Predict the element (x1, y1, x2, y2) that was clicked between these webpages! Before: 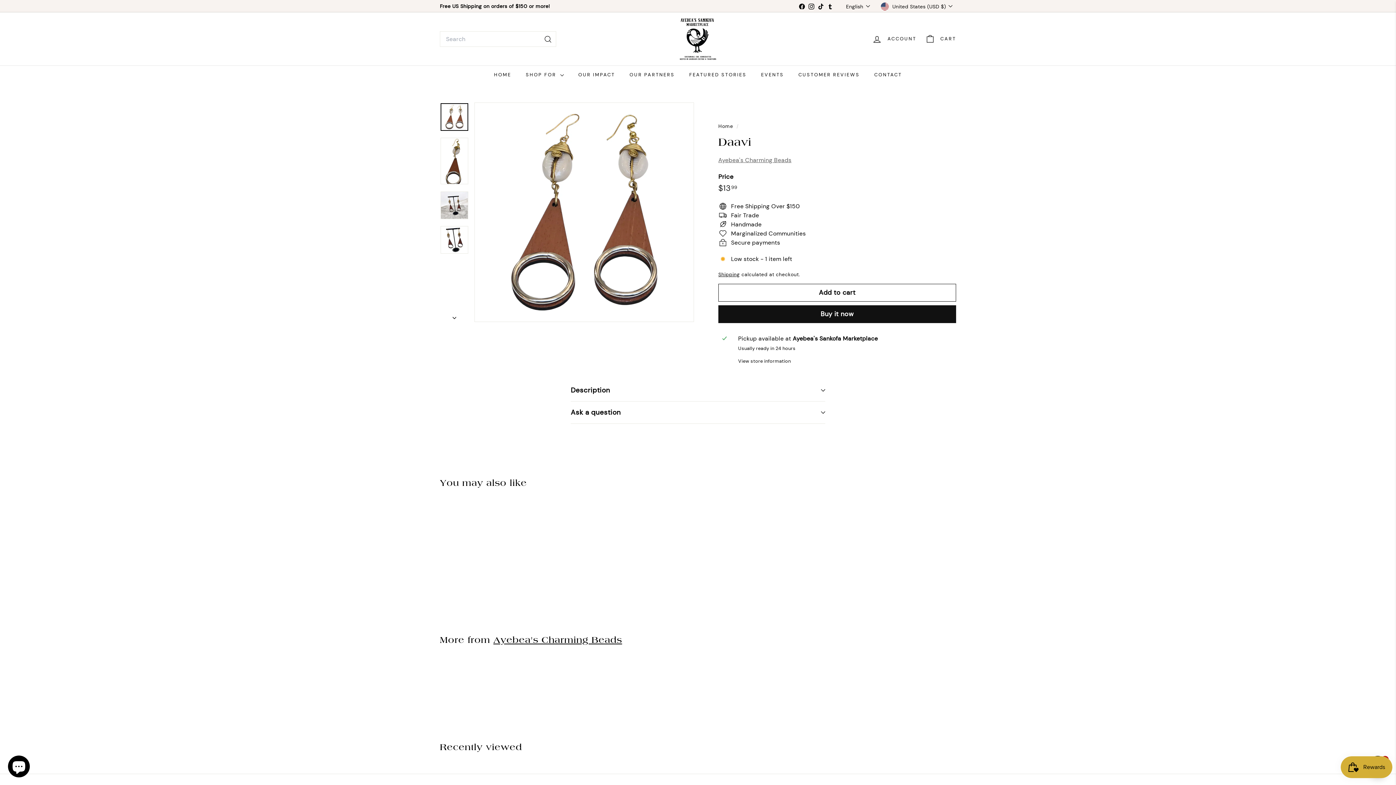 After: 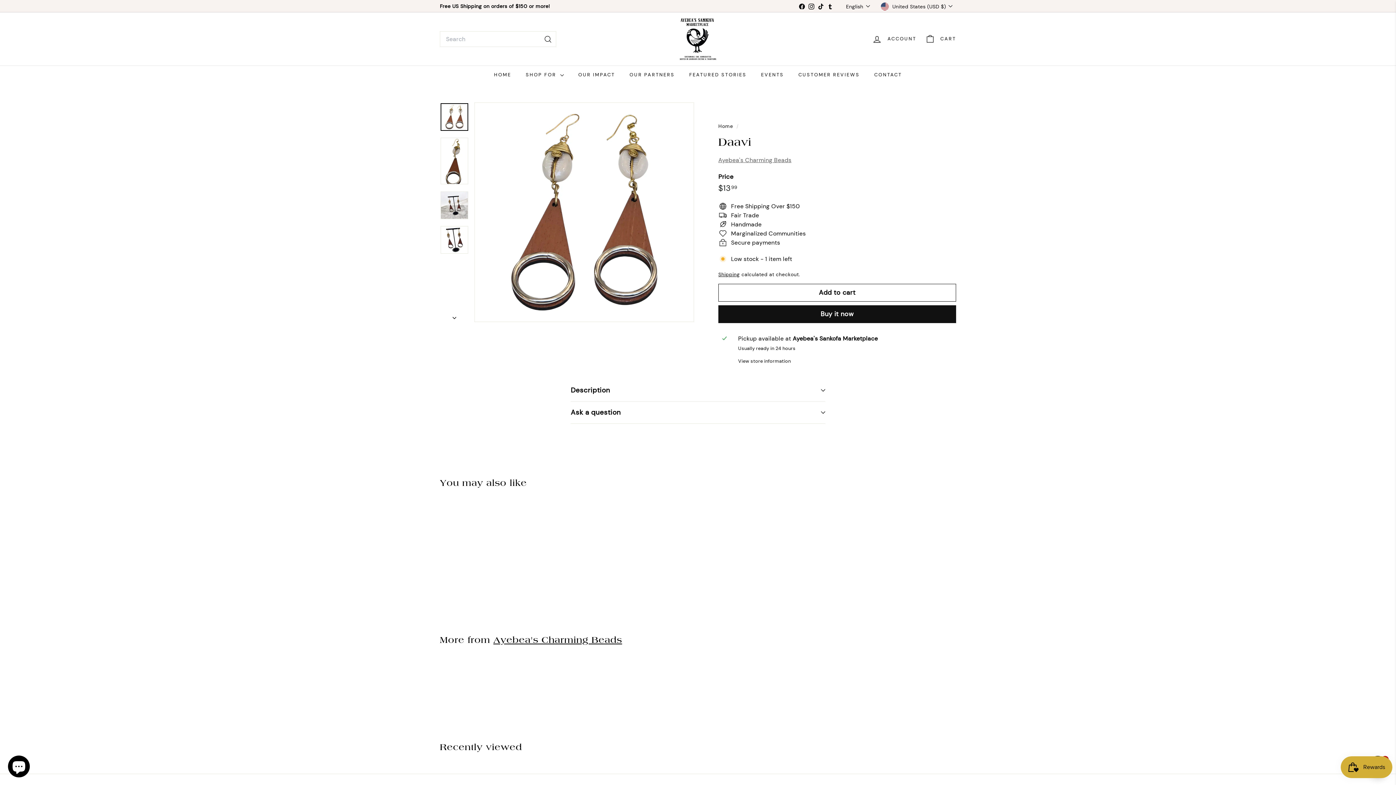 Action: bbox: (440, 103, 468, 130)